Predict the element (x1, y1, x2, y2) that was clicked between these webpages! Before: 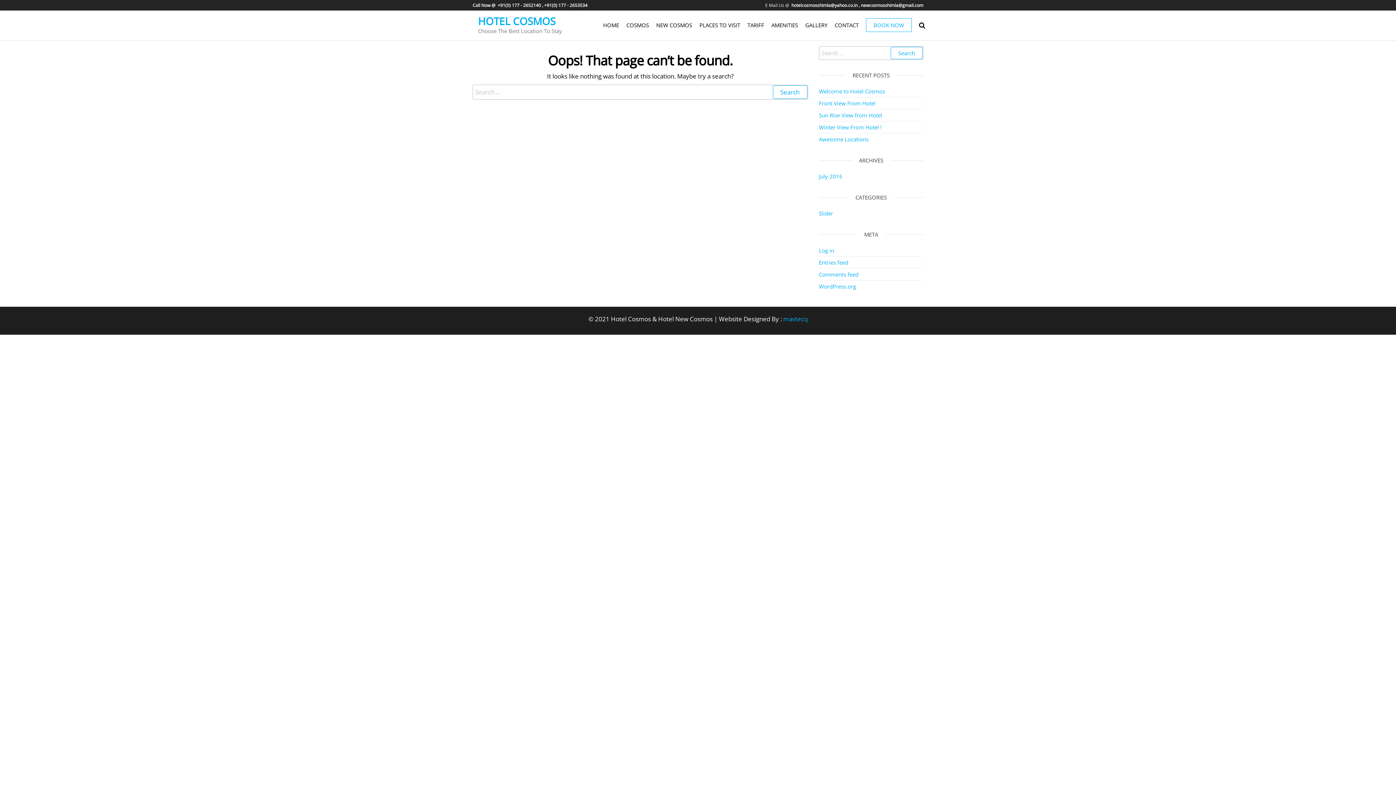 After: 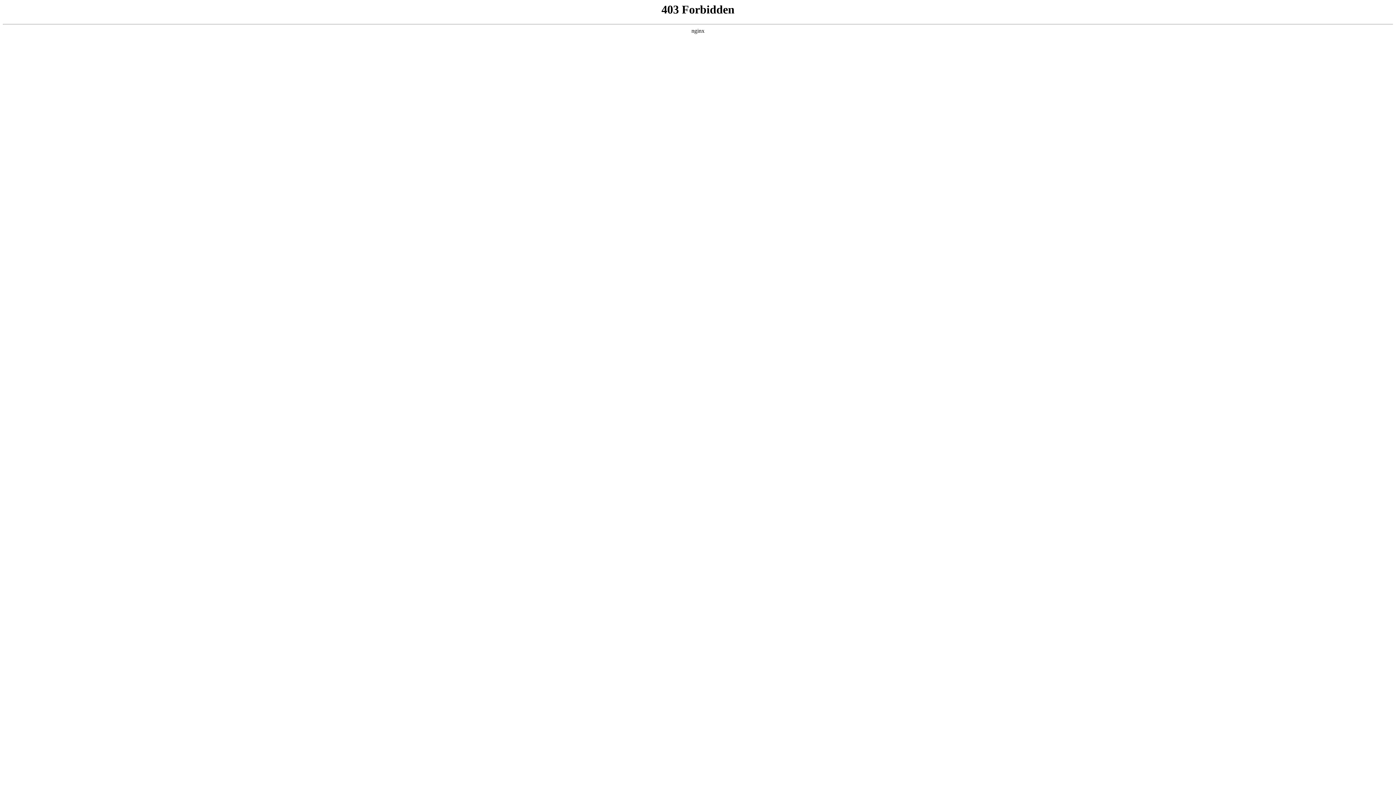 Action: label: WordPress.org bbox: (819, 282, 856, 290)